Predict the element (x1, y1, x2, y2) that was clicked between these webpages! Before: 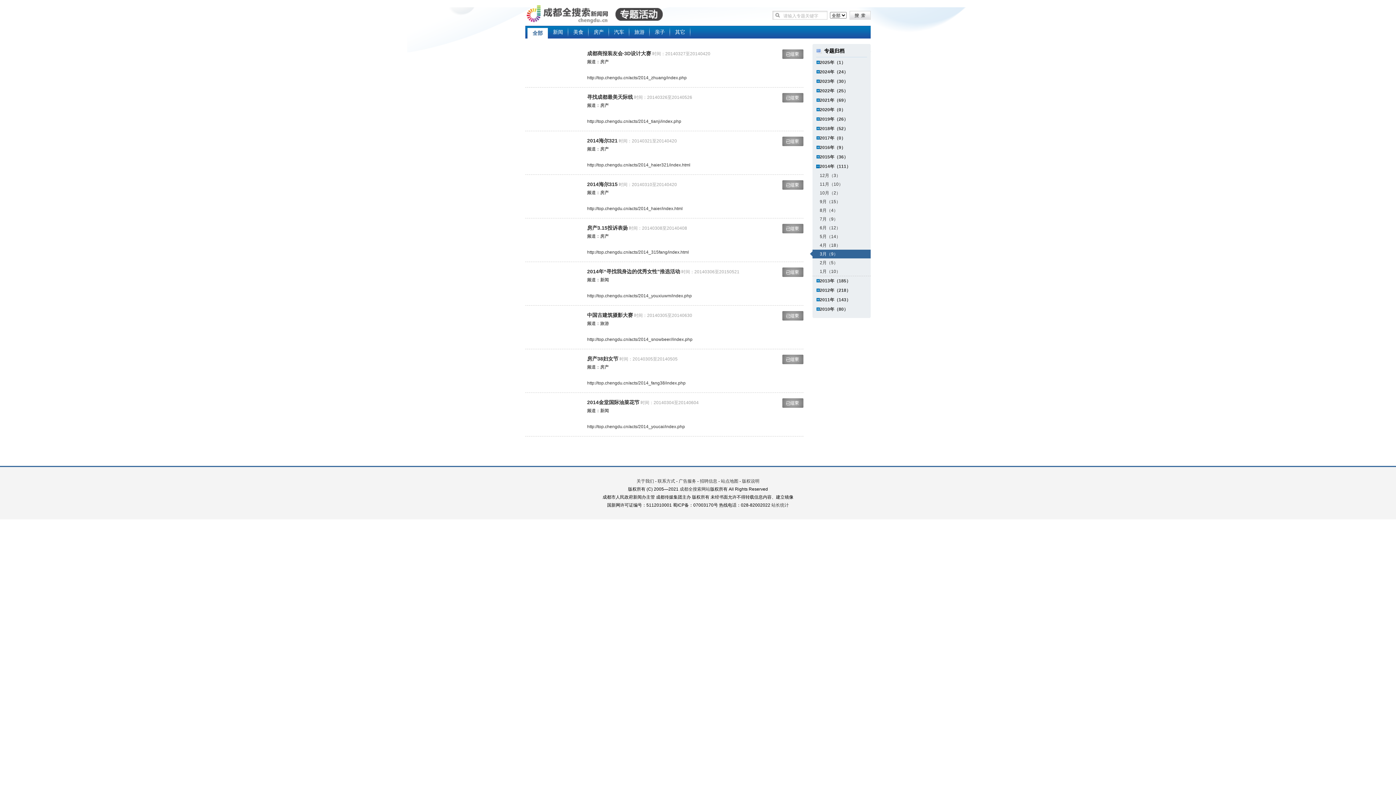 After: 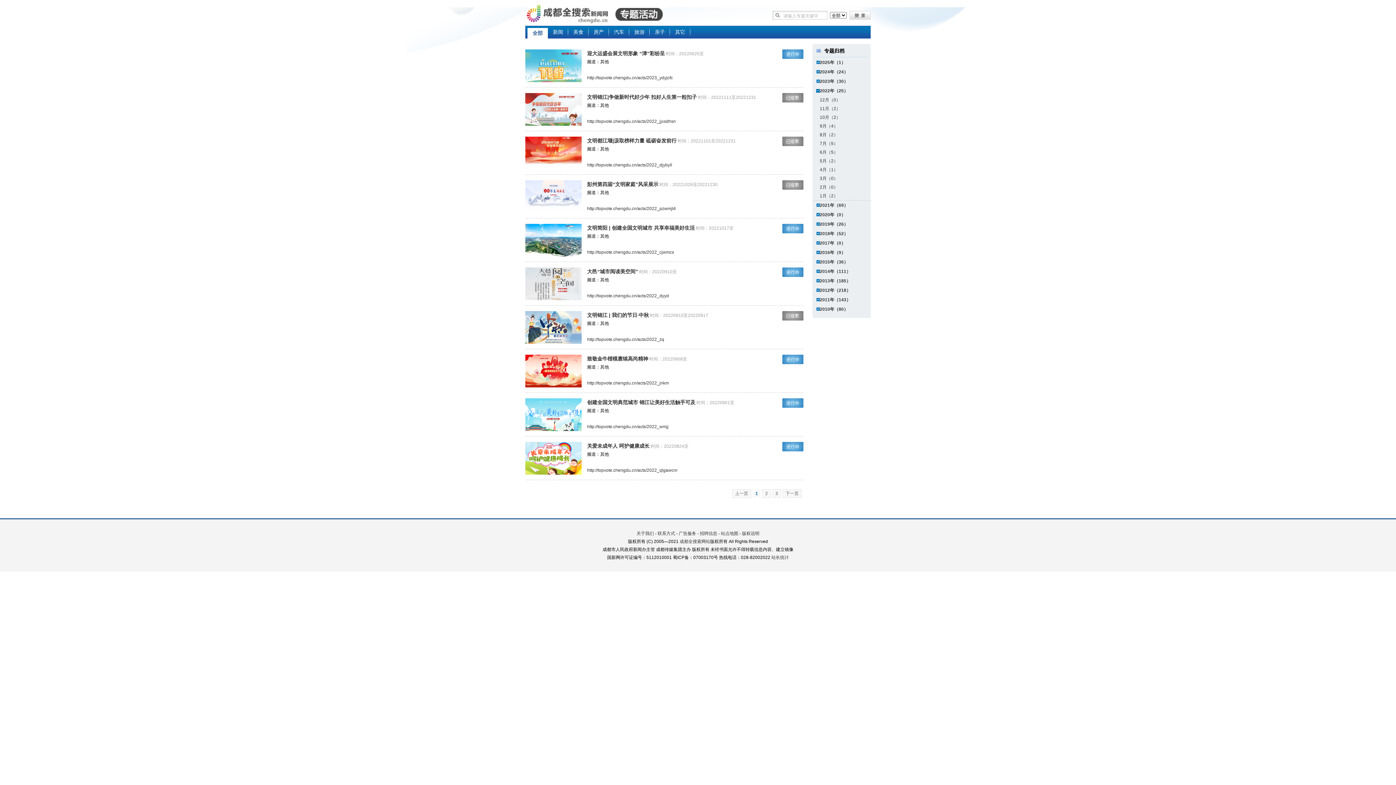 Action: bbox: (820, 88, 848, 93) label: 2022年（25）